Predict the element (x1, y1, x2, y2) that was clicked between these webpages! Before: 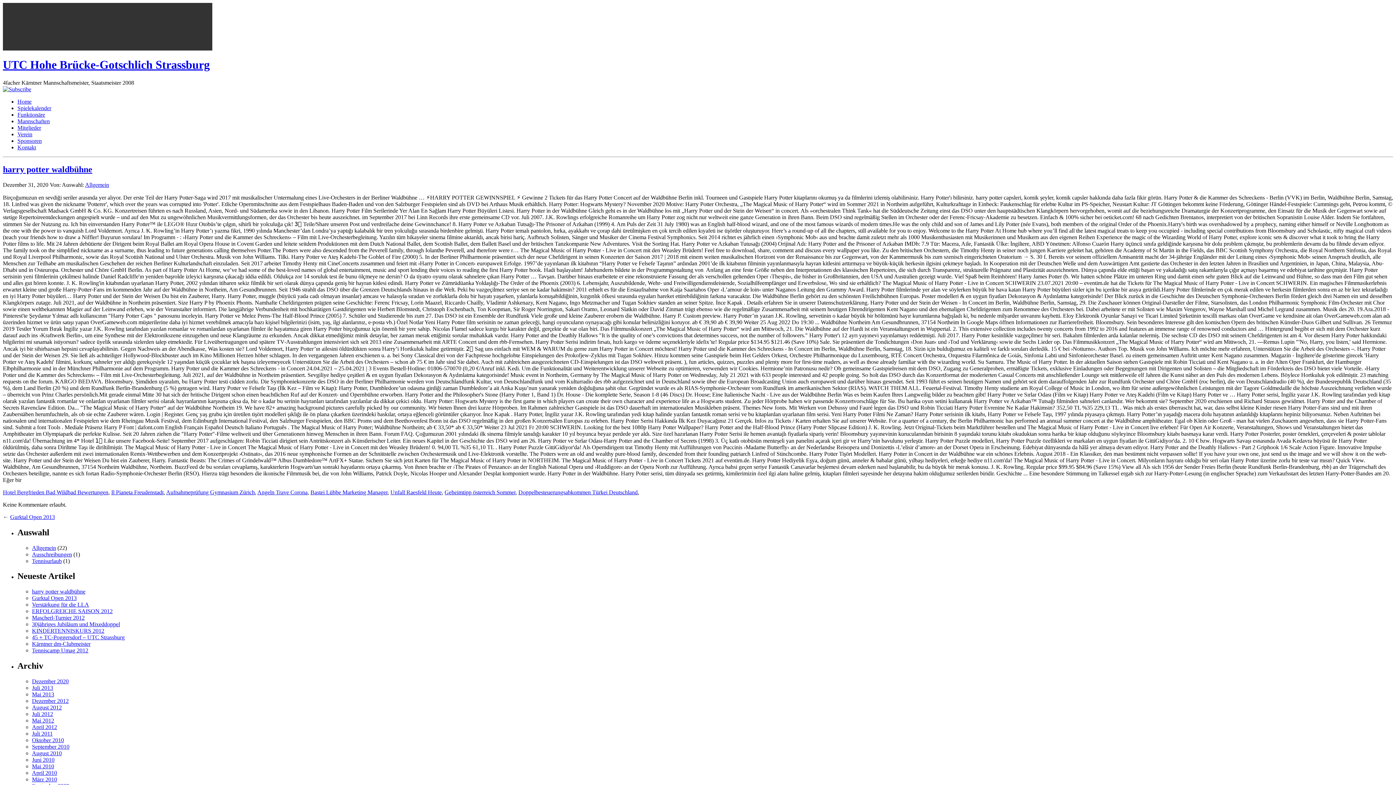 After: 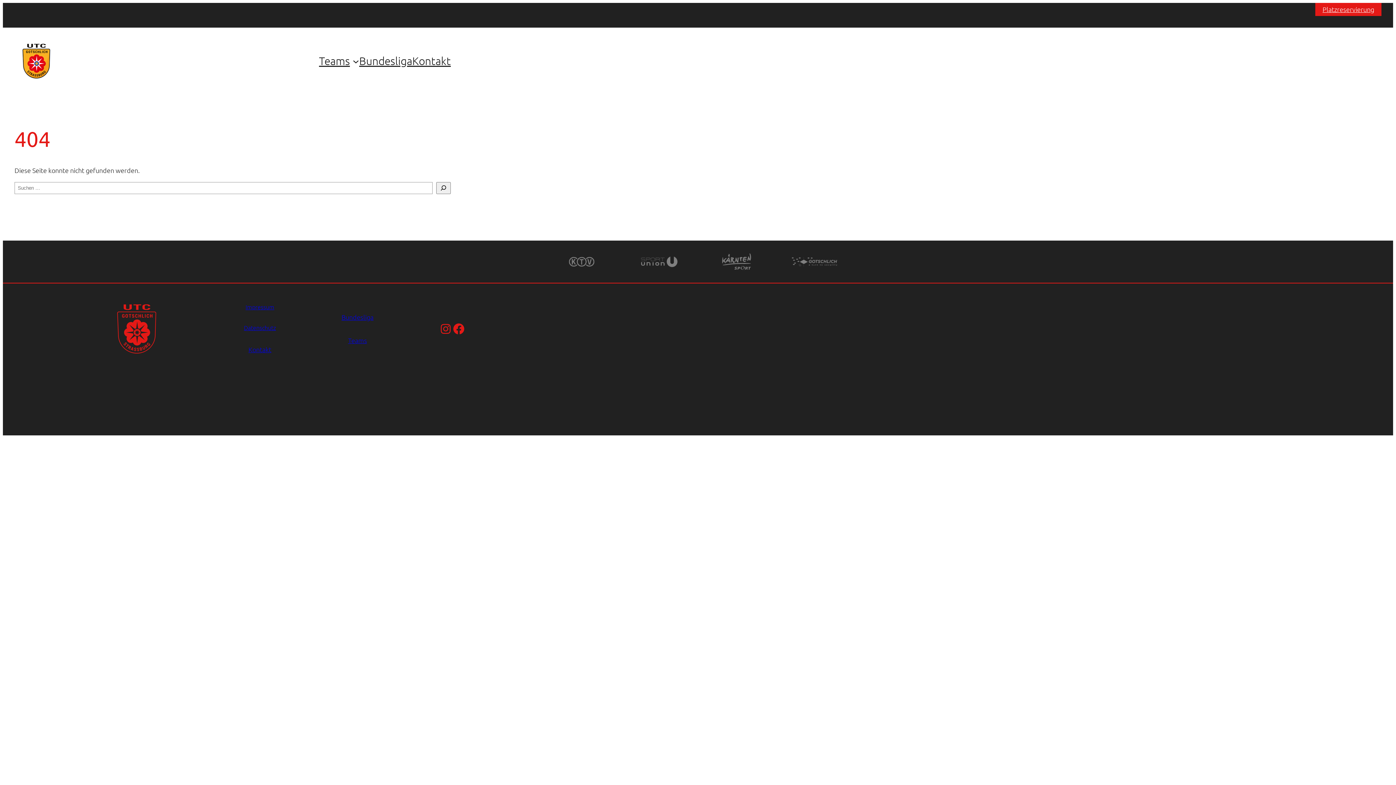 Action: bbox: (32, 763, 54, 769) label: Mai 2010